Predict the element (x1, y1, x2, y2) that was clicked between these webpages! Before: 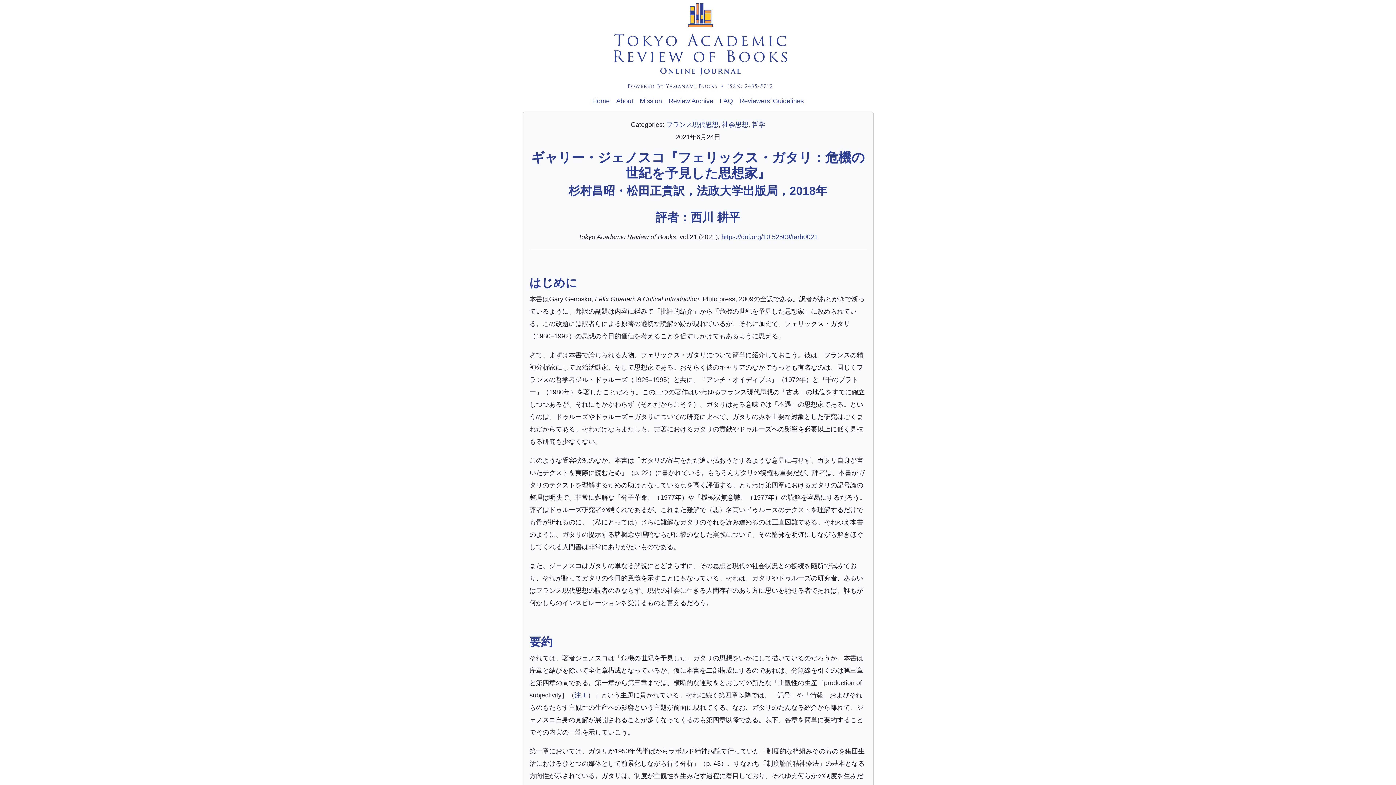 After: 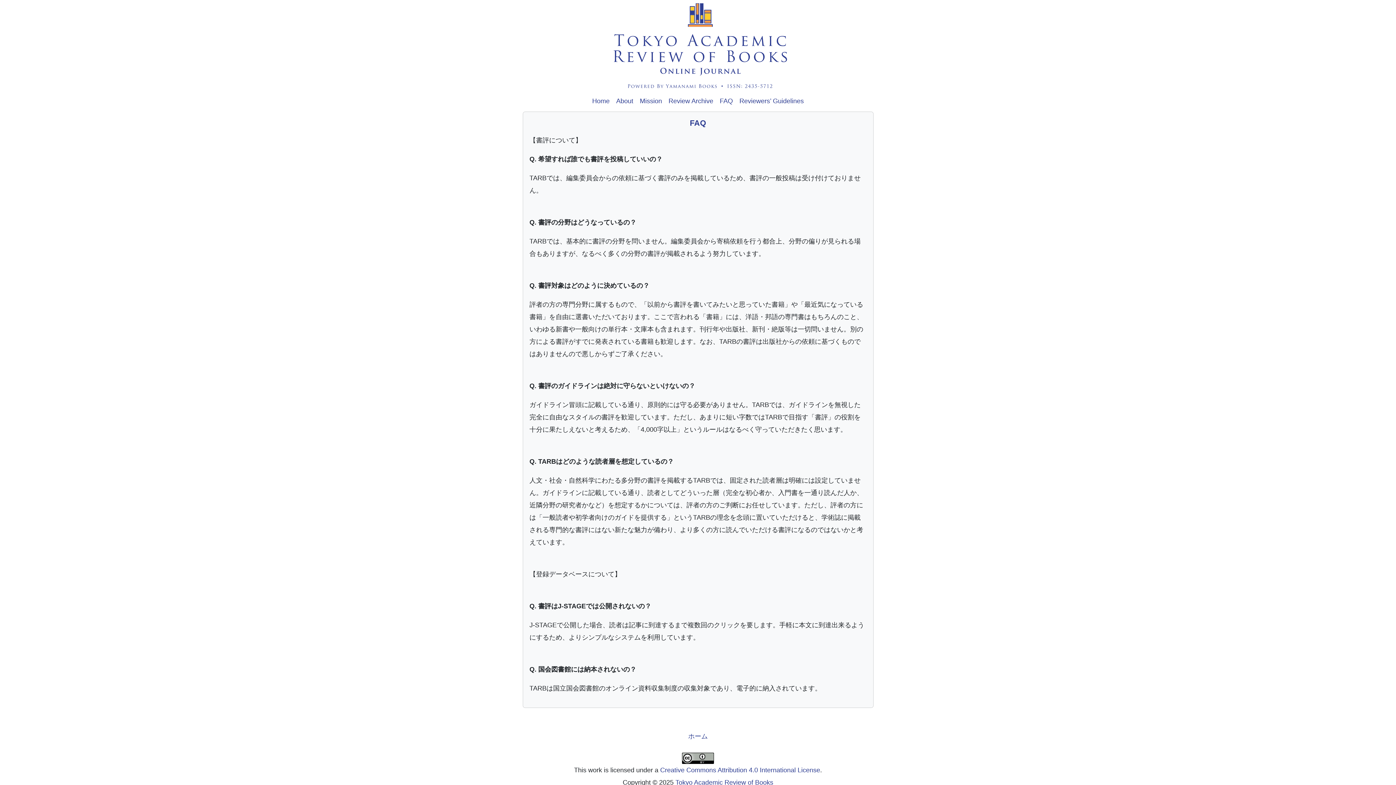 Action: bbox: (716, 91, 736, 110) label: FAQ